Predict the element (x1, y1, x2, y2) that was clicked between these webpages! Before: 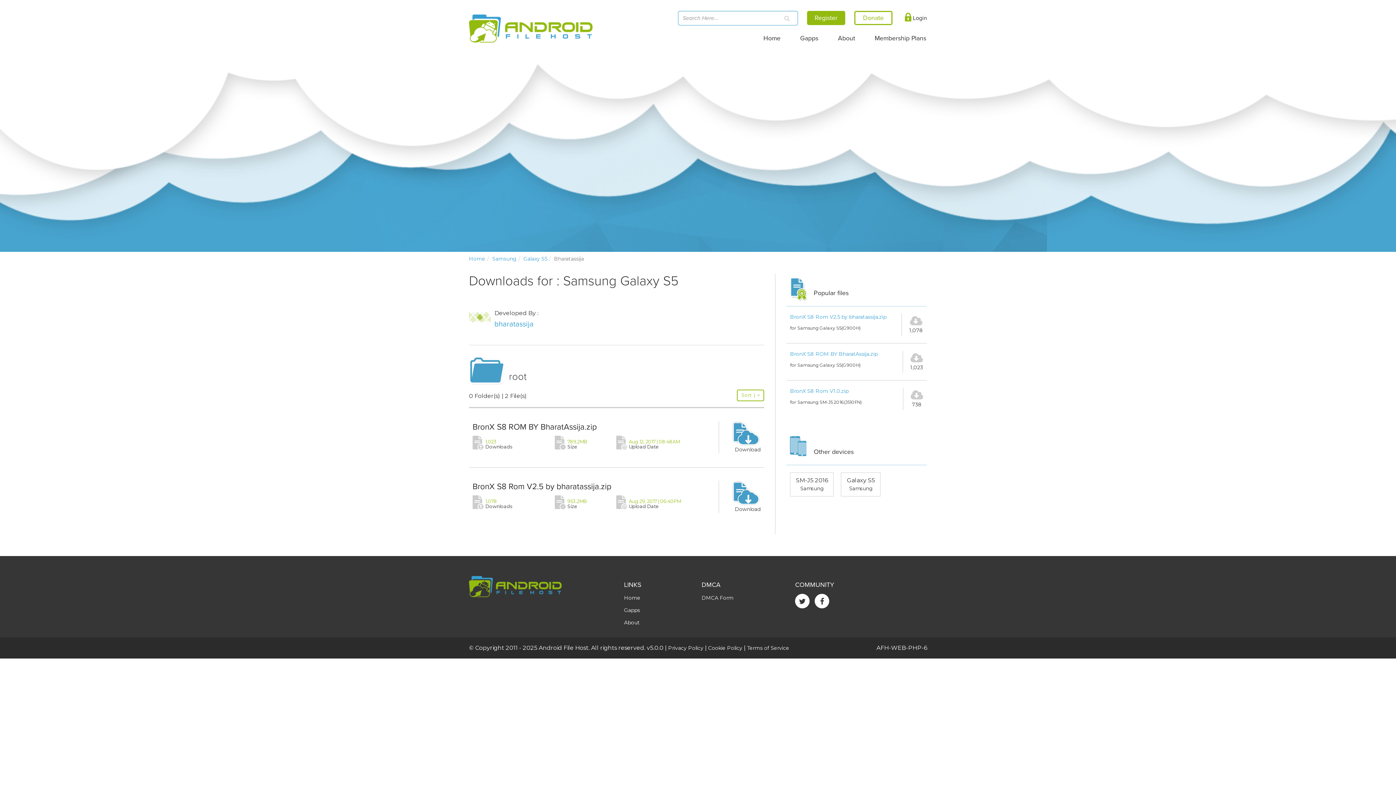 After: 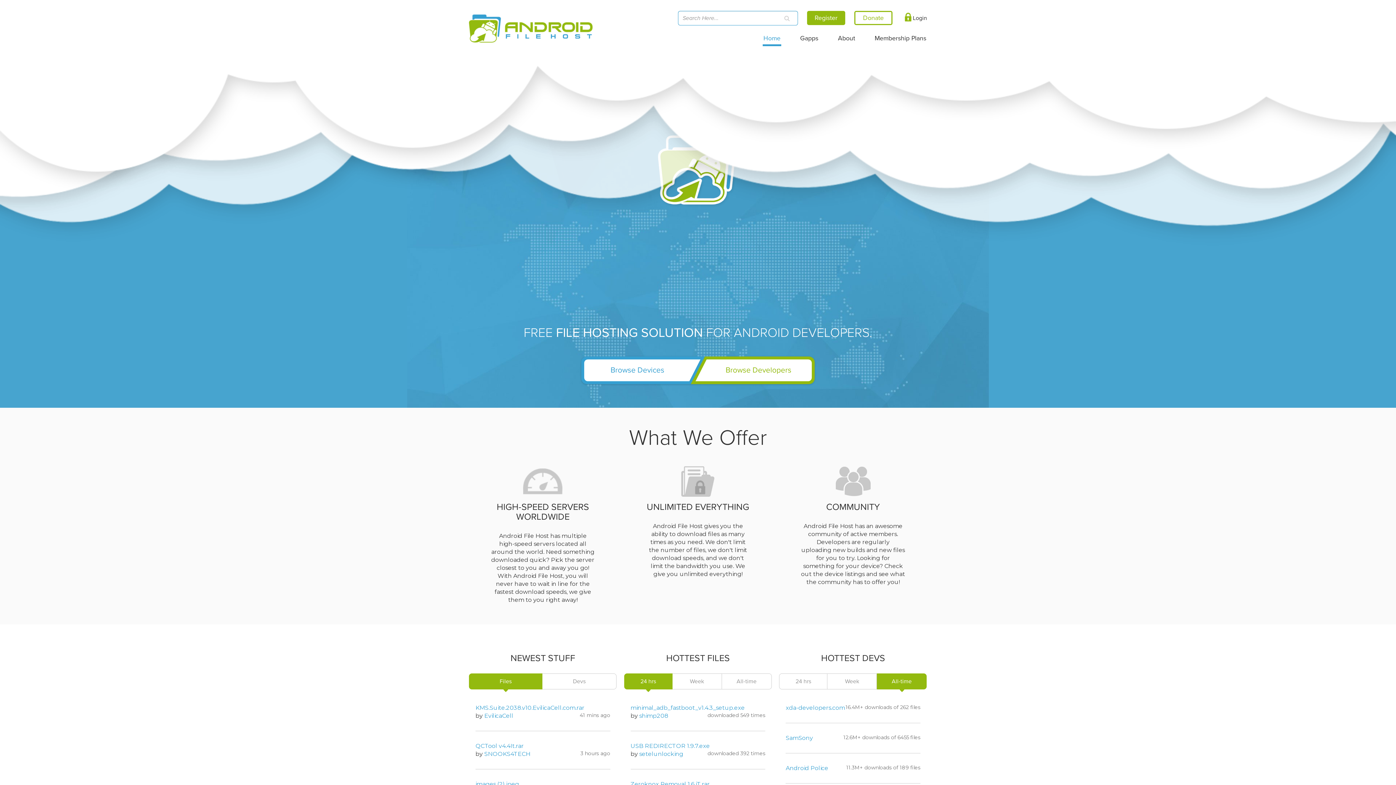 Action: label: Home bbox: (624, 594, 640, 601)